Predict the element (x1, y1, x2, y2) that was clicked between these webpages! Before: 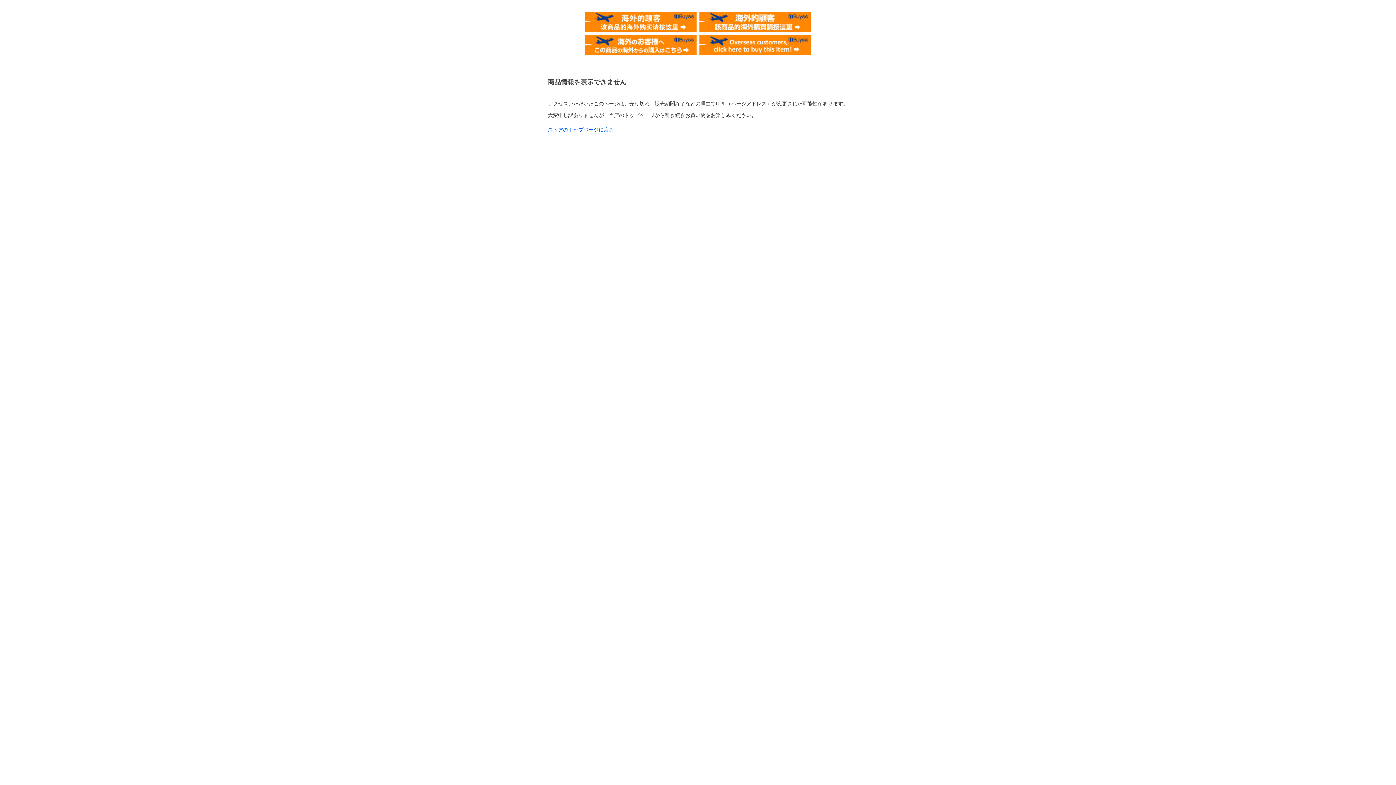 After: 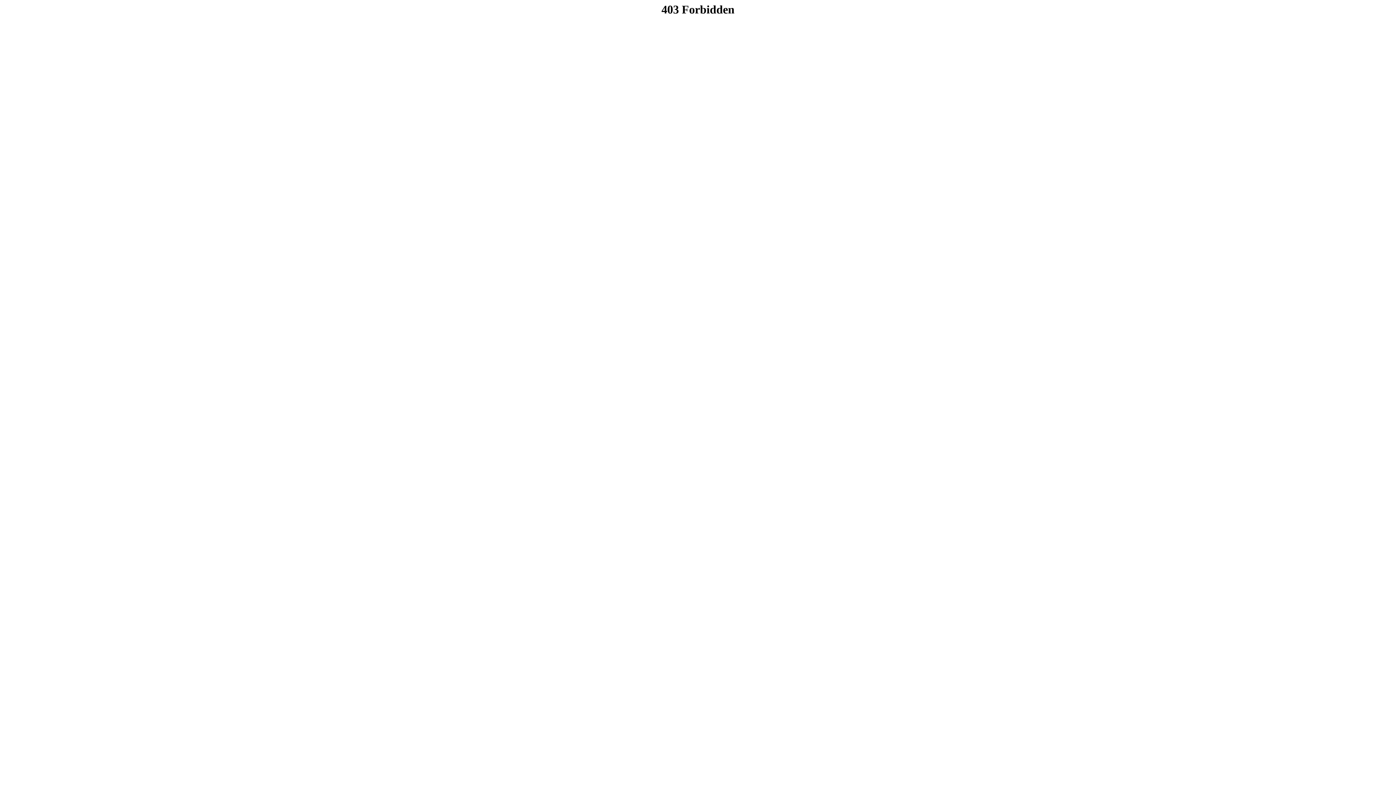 Action: bbox: (699, 11, 810, 17)